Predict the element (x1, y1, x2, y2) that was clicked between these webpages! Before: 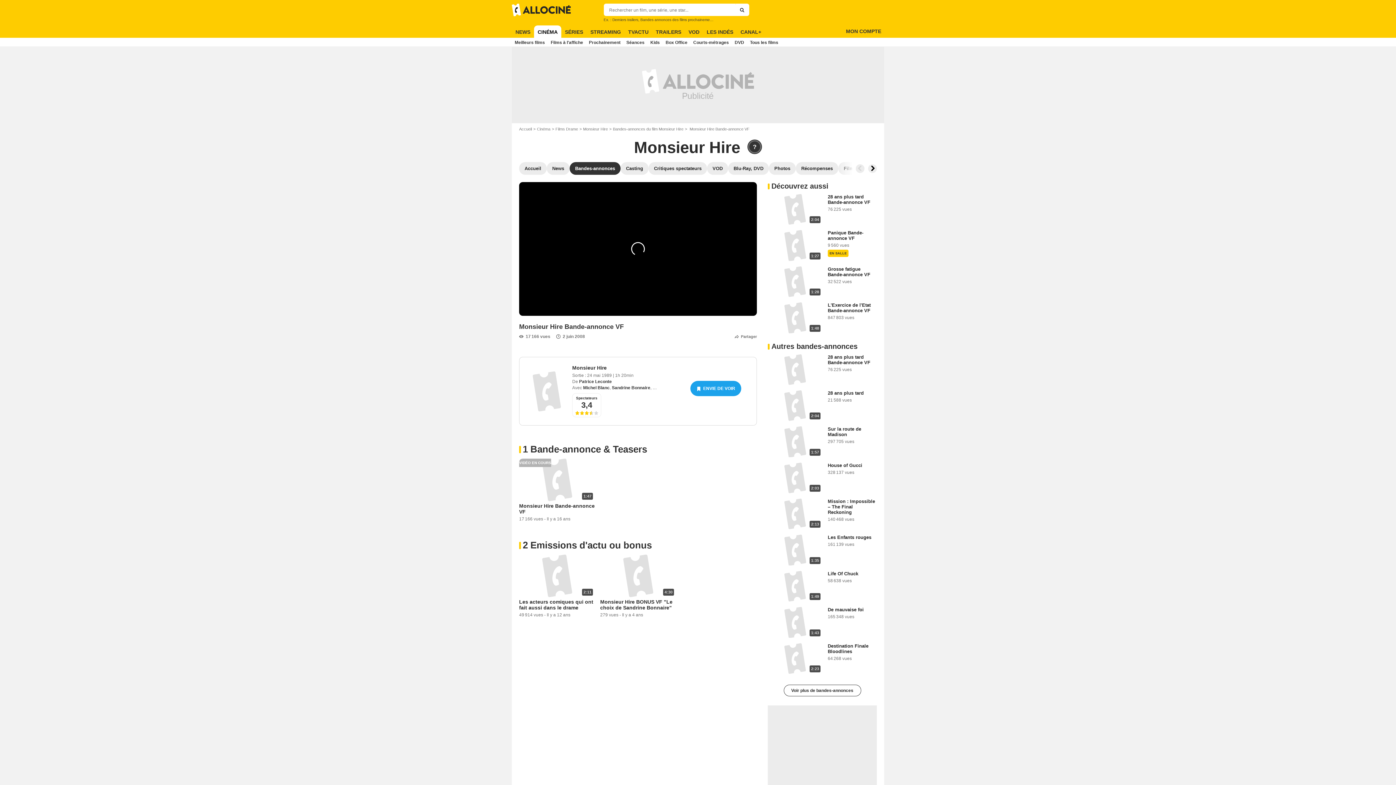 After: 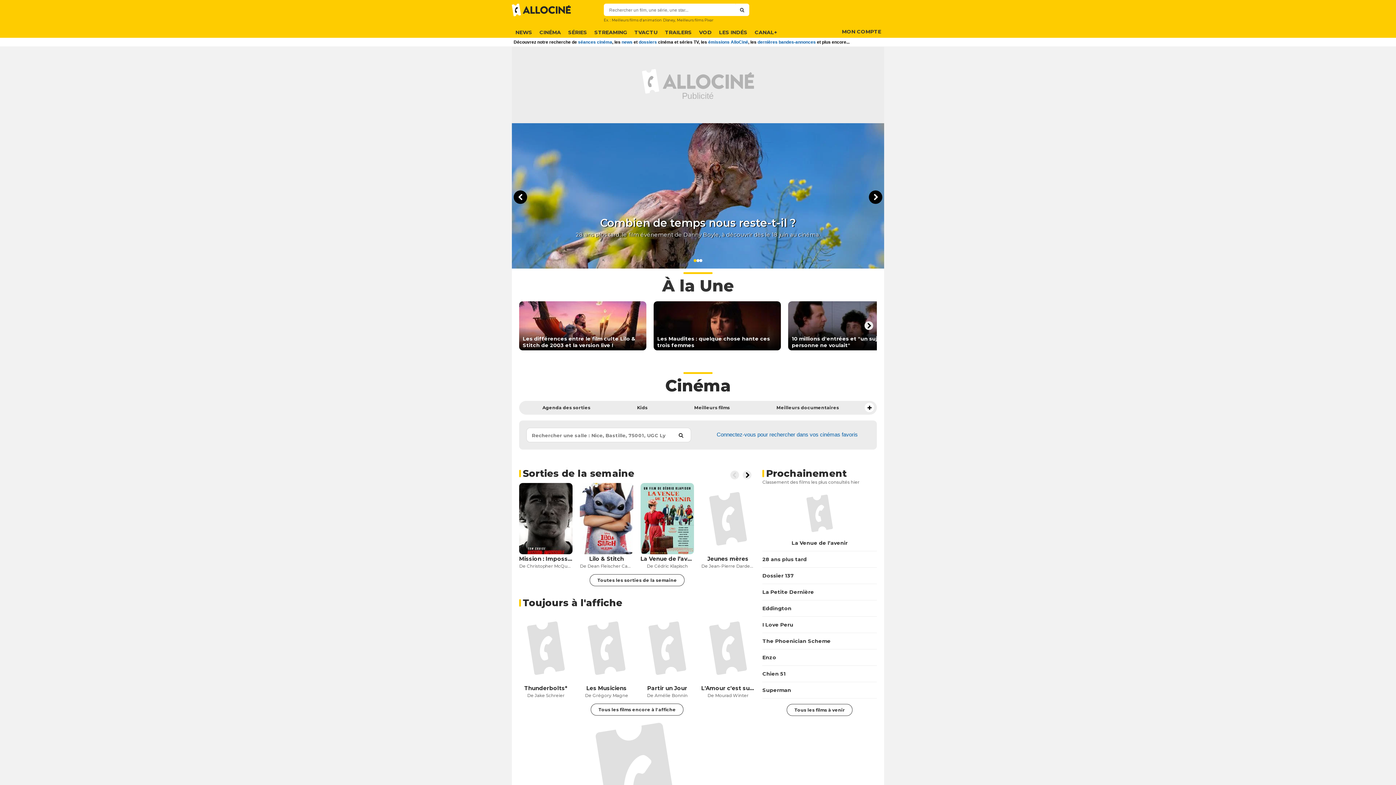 Action: bbox: (519, 126, 537, 131) label: Accueil